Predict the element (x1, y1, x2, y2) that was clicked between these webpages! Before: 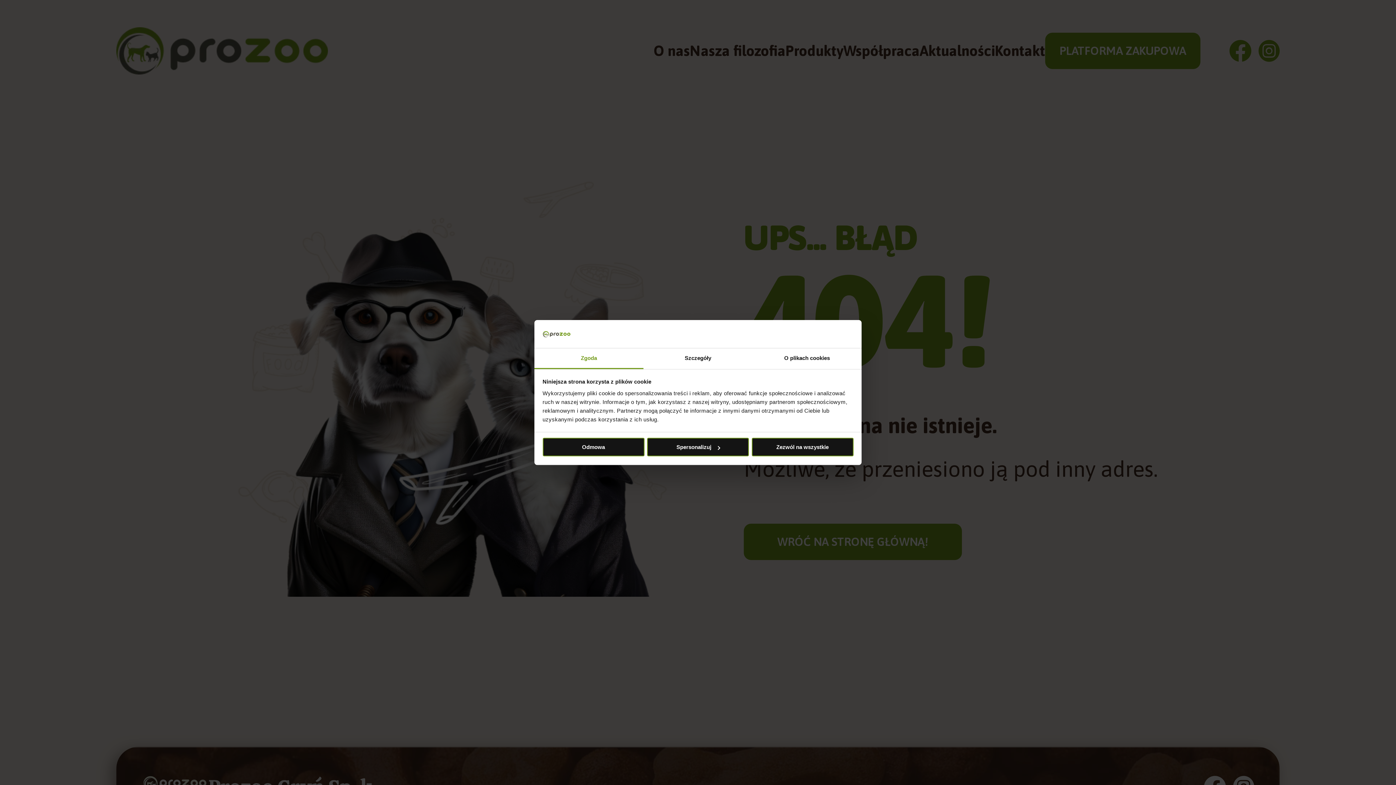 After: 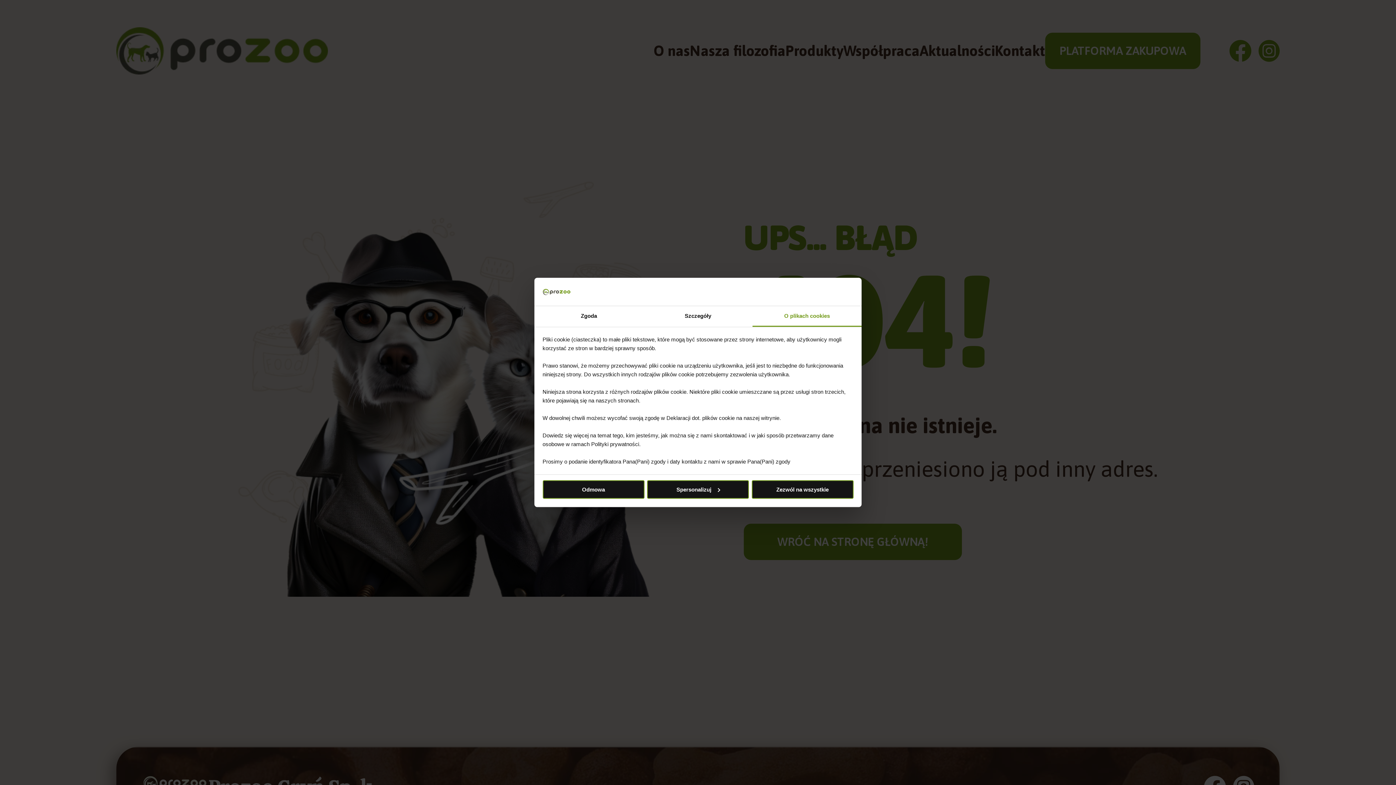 Action: label: O plikach cookies bbox: (752, 348, 861, 369)